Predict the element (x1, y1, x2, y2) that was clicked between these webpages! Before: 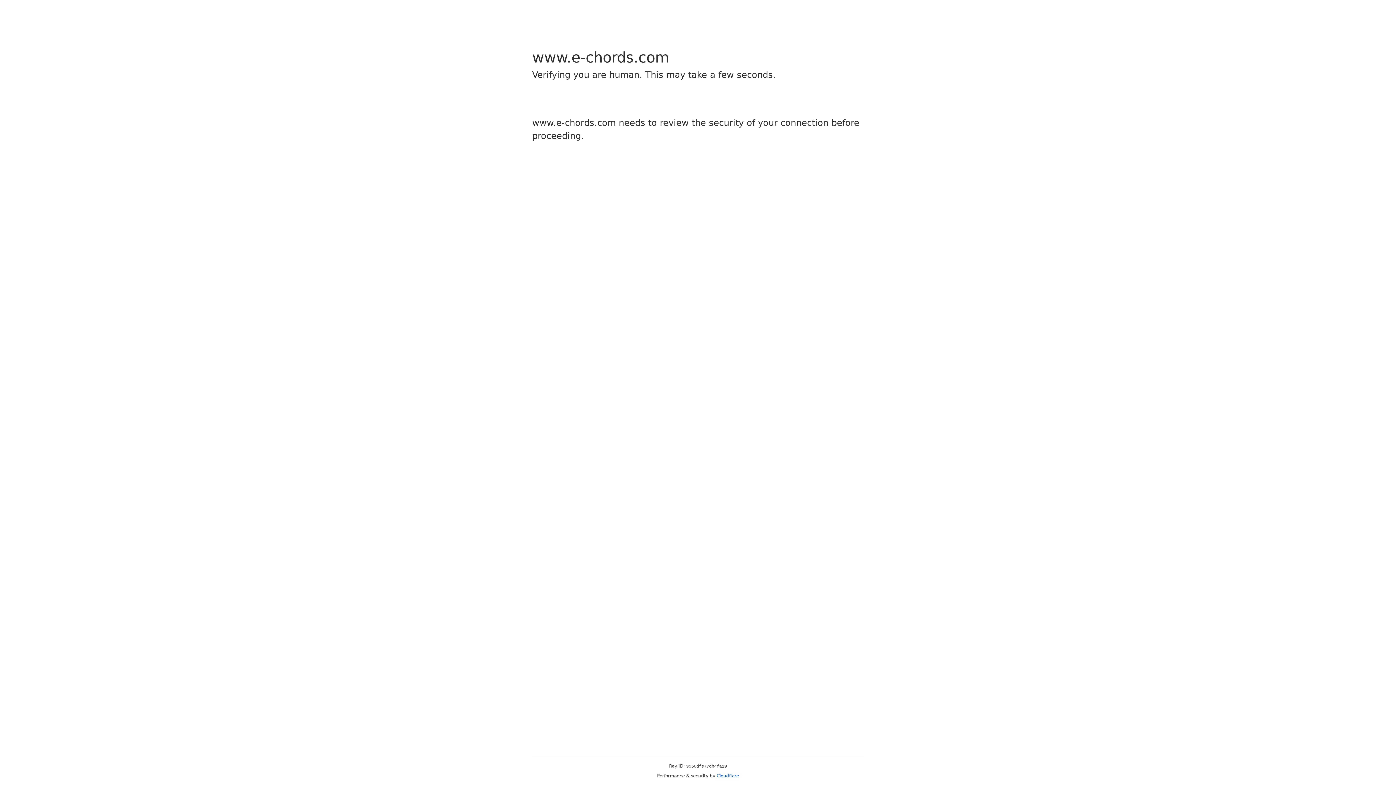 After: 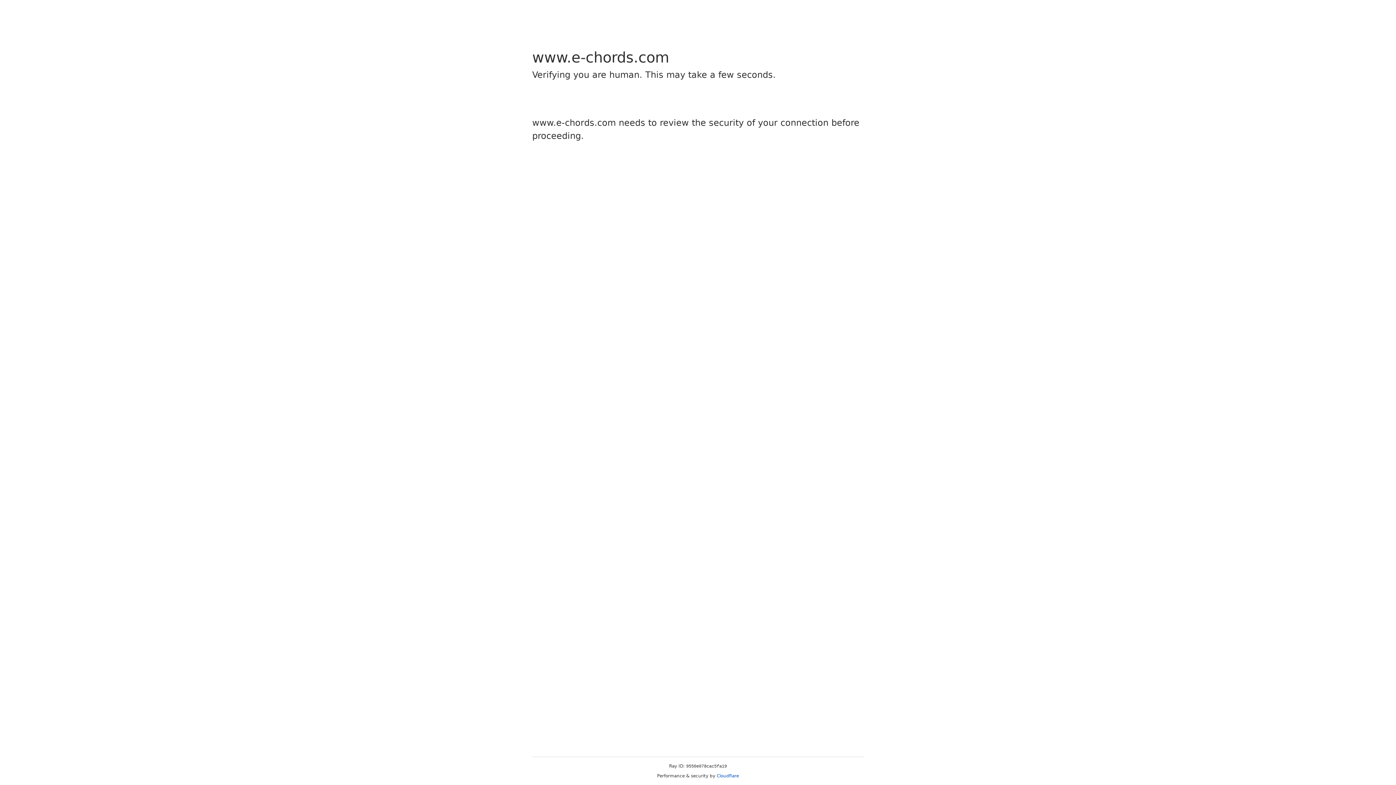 Action: bbox: (716, 773, 739, 778) label: Cloudflare